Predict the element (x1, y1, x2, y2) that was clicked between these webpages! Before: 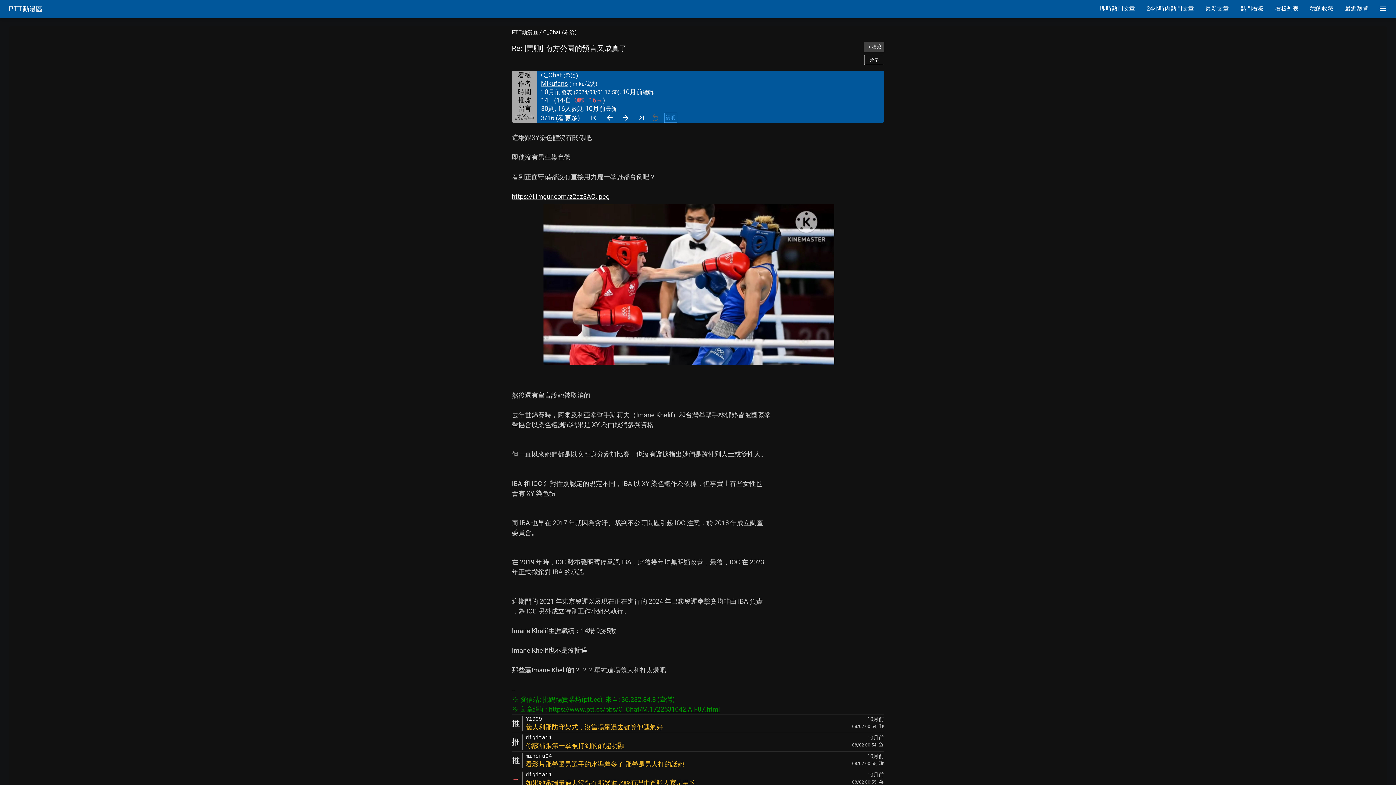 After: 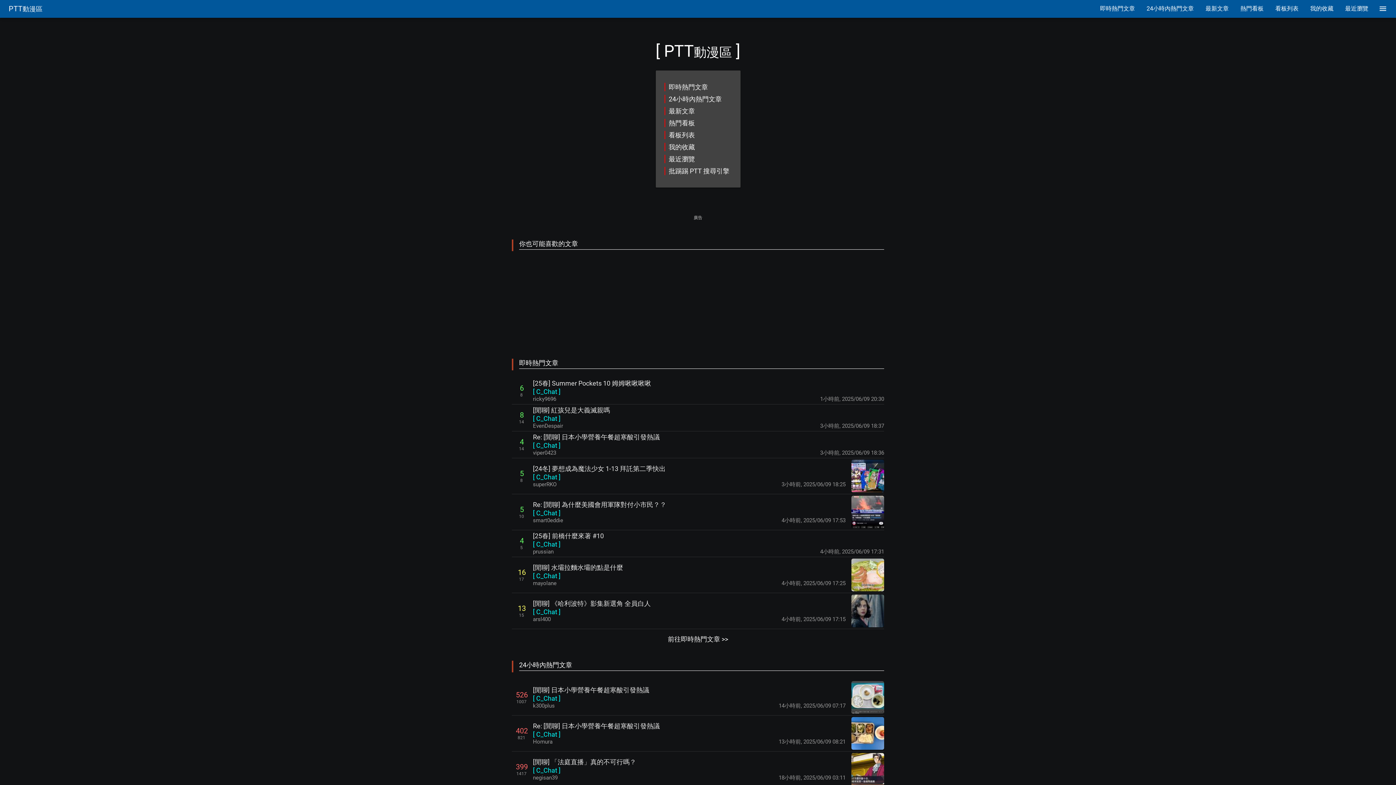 Action: label: PTT動漫區 bbox: (8, 4, 42, 13)